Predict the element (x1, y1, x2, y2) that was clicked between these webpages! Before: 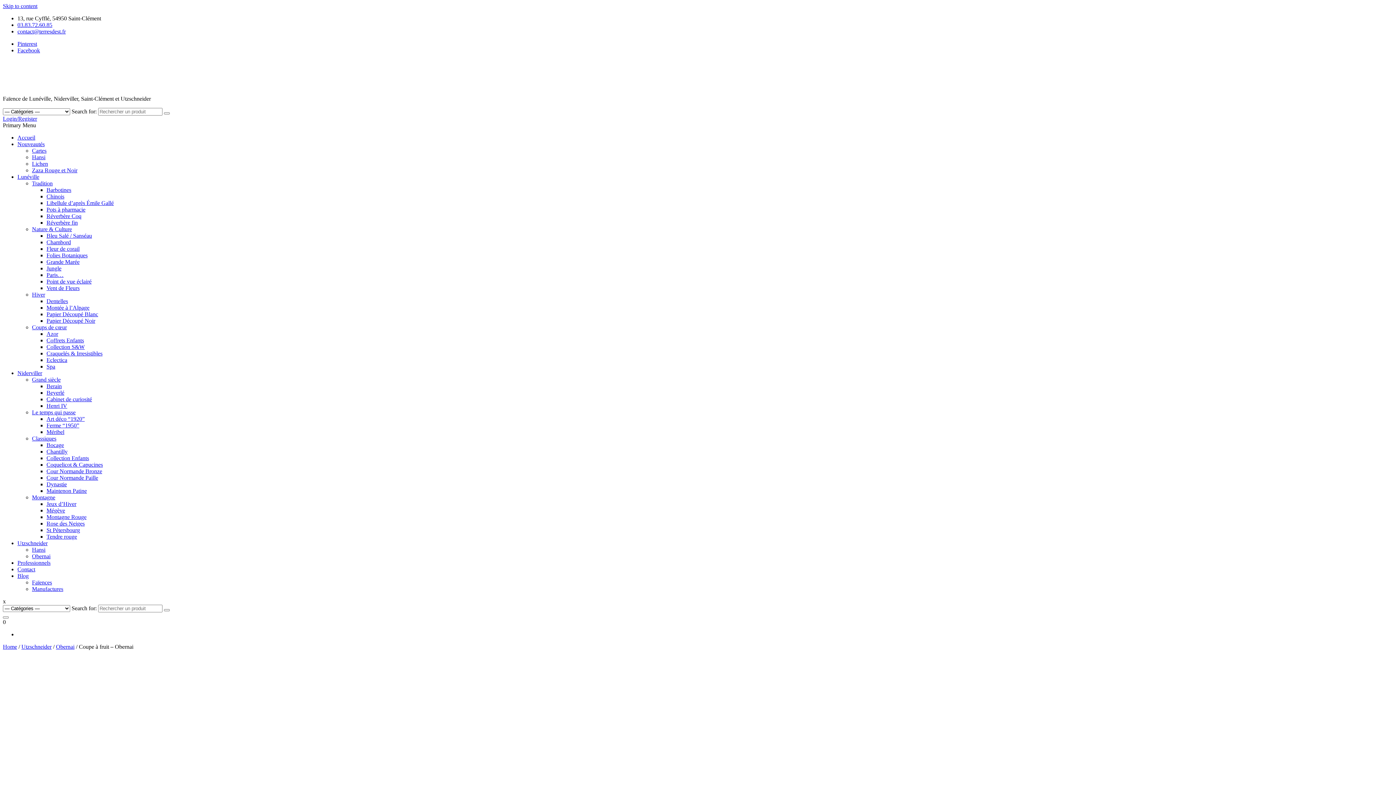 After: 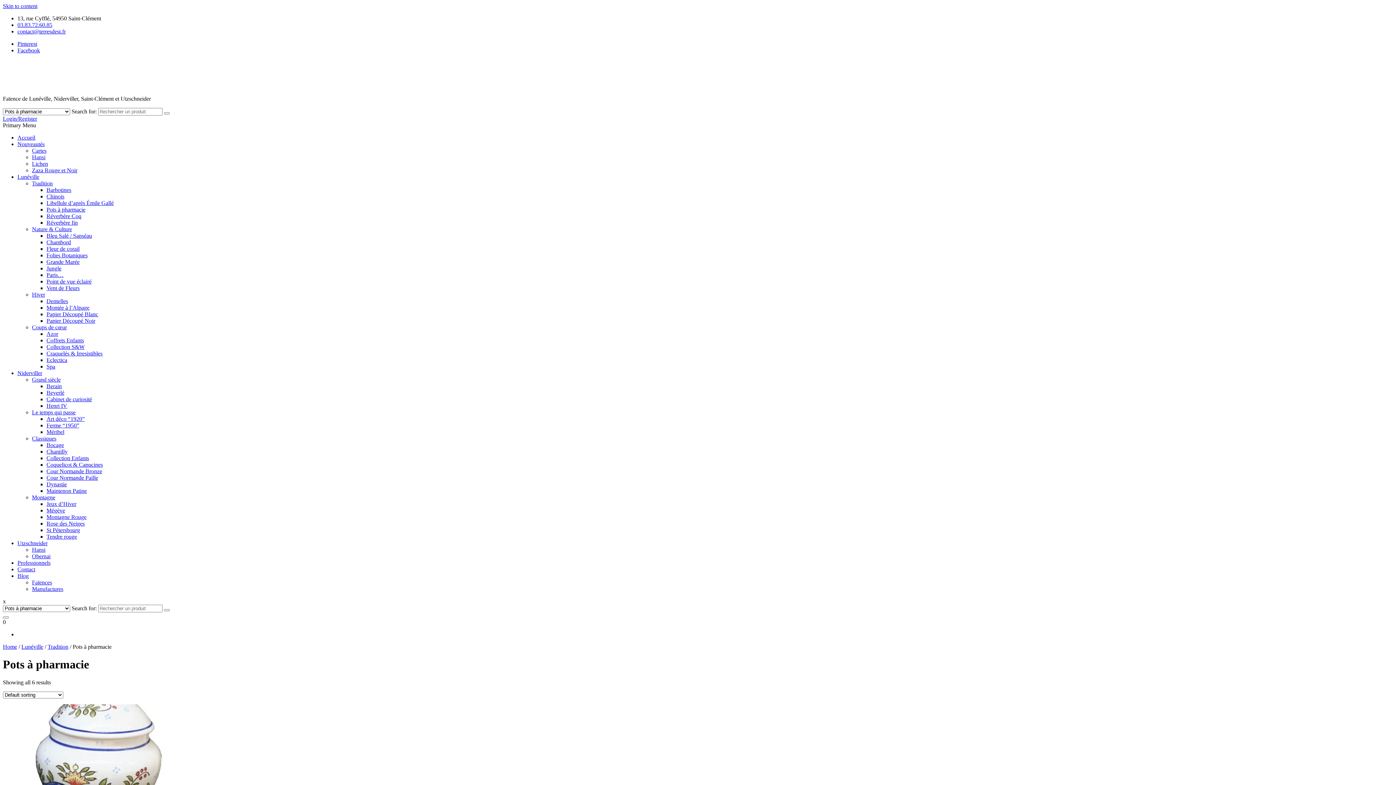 Action: label: Pots à pharmacie bbox: (46, 206, 85, 212)